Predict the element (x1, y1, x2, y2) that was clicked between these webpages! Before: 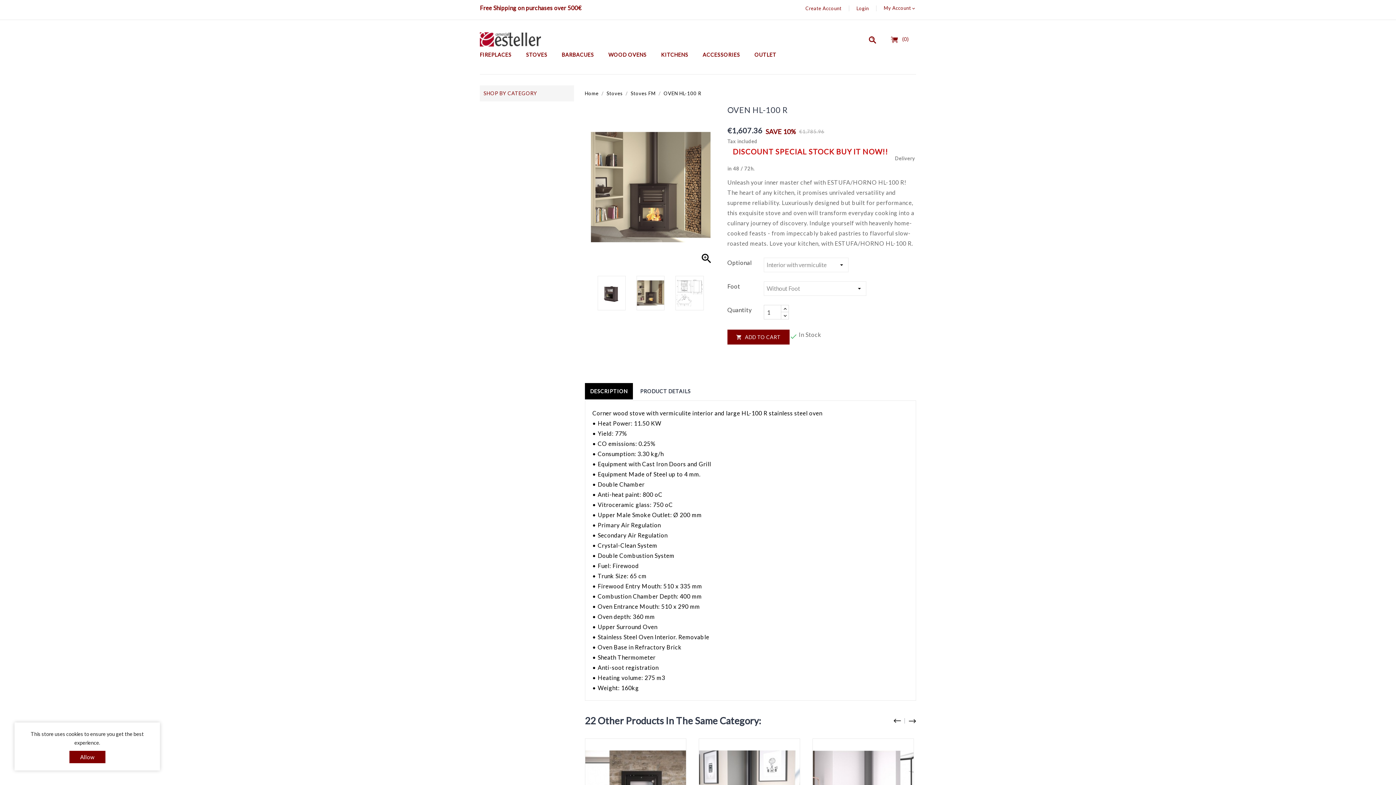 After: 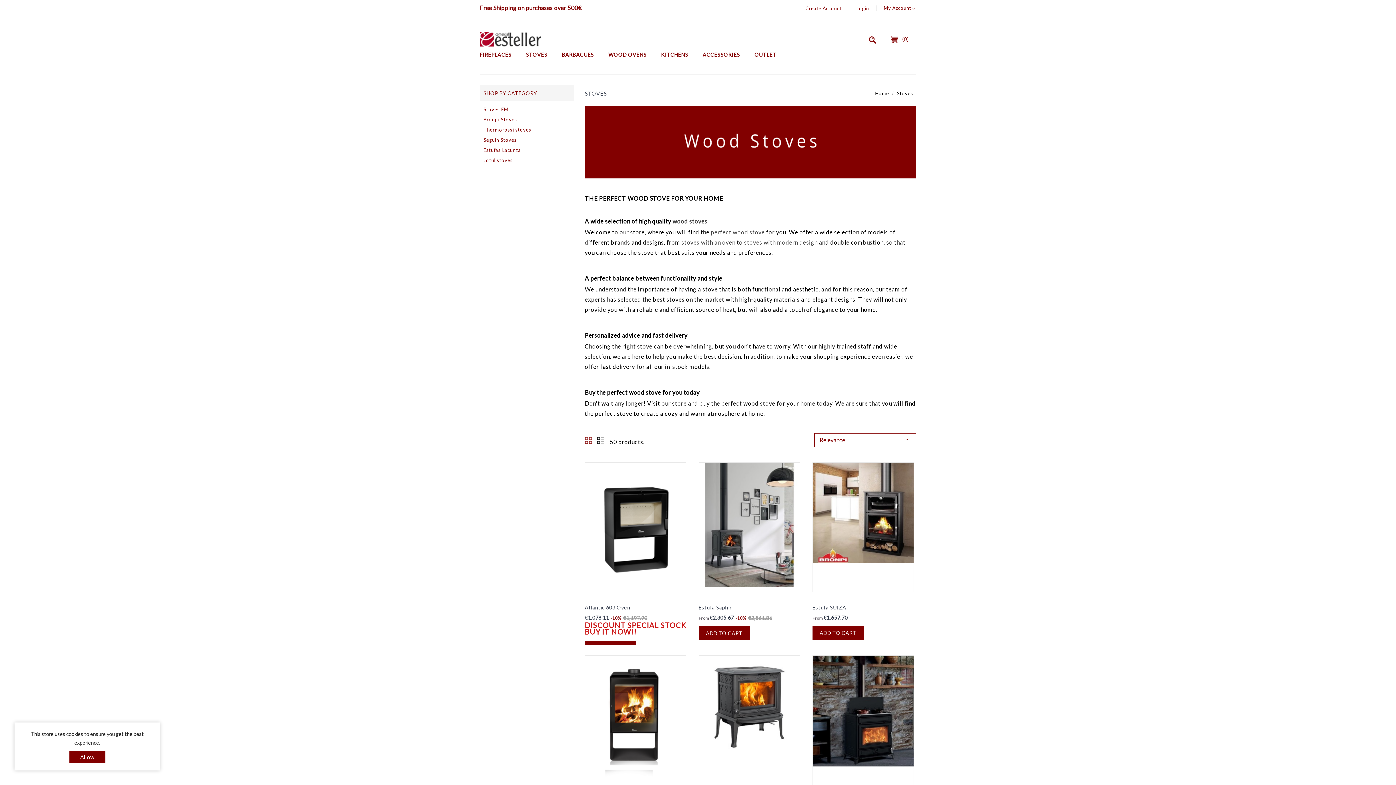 Action: label: STOVES bbox: (519, 46, 553, 74)